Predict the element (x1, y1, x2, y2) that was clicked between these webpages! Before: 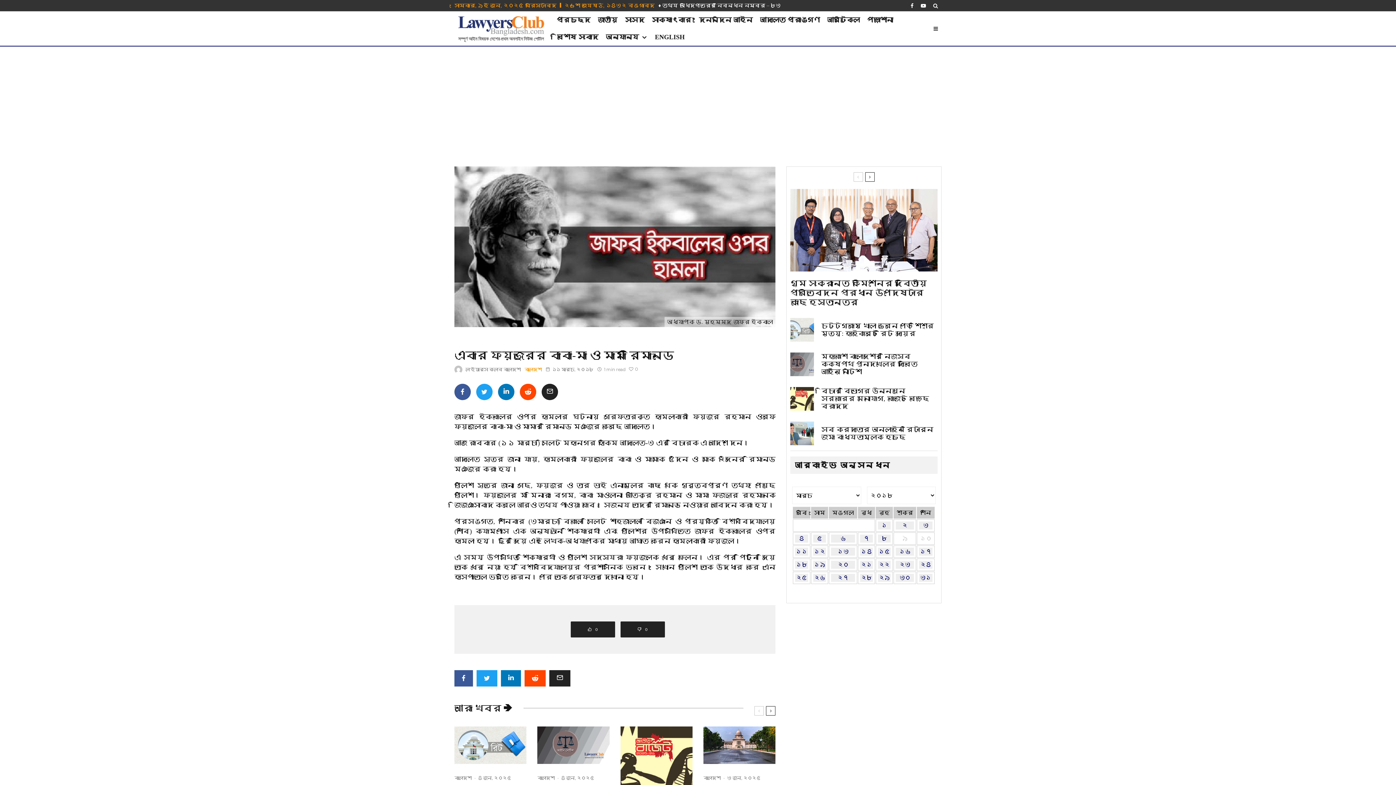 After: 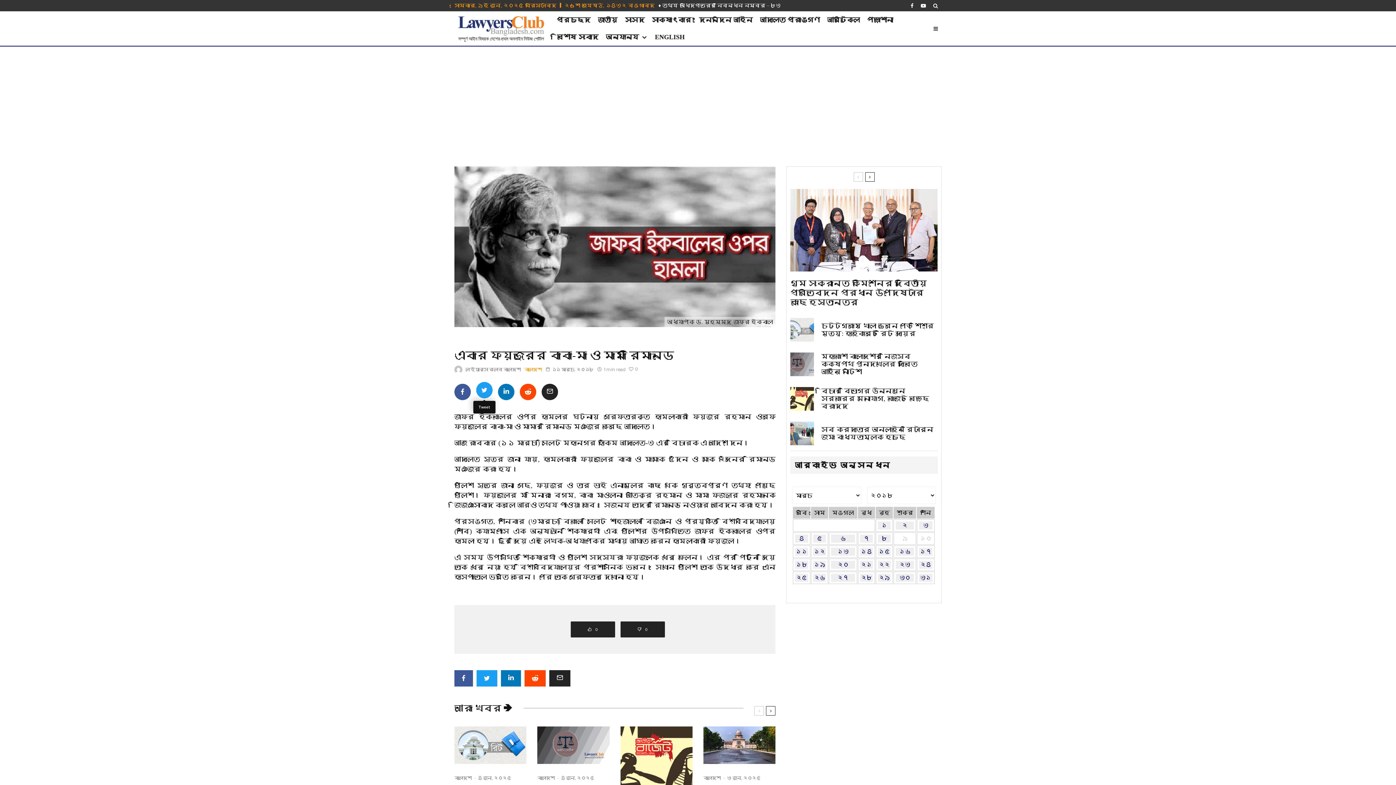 Action: label: Tweet bbox: (476, 383, 492, 400)